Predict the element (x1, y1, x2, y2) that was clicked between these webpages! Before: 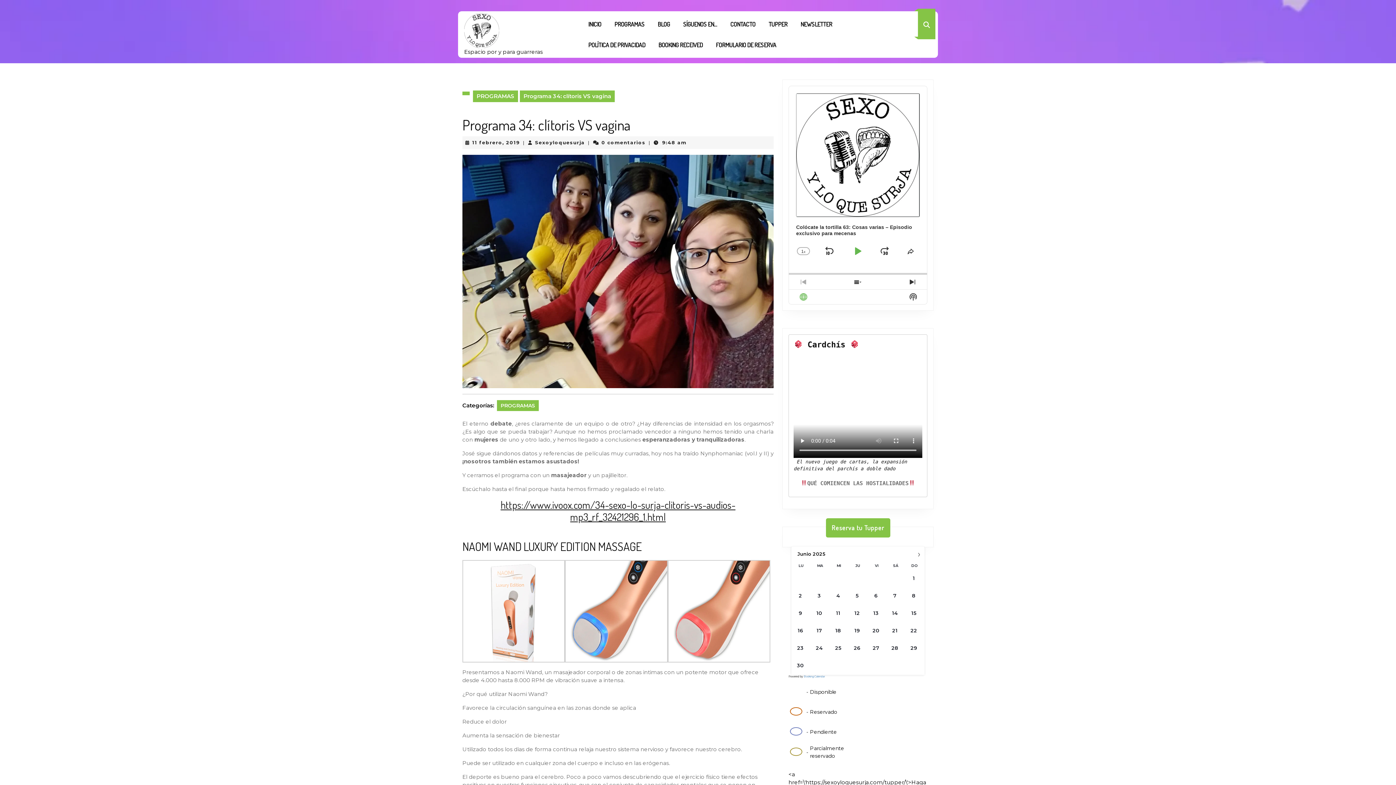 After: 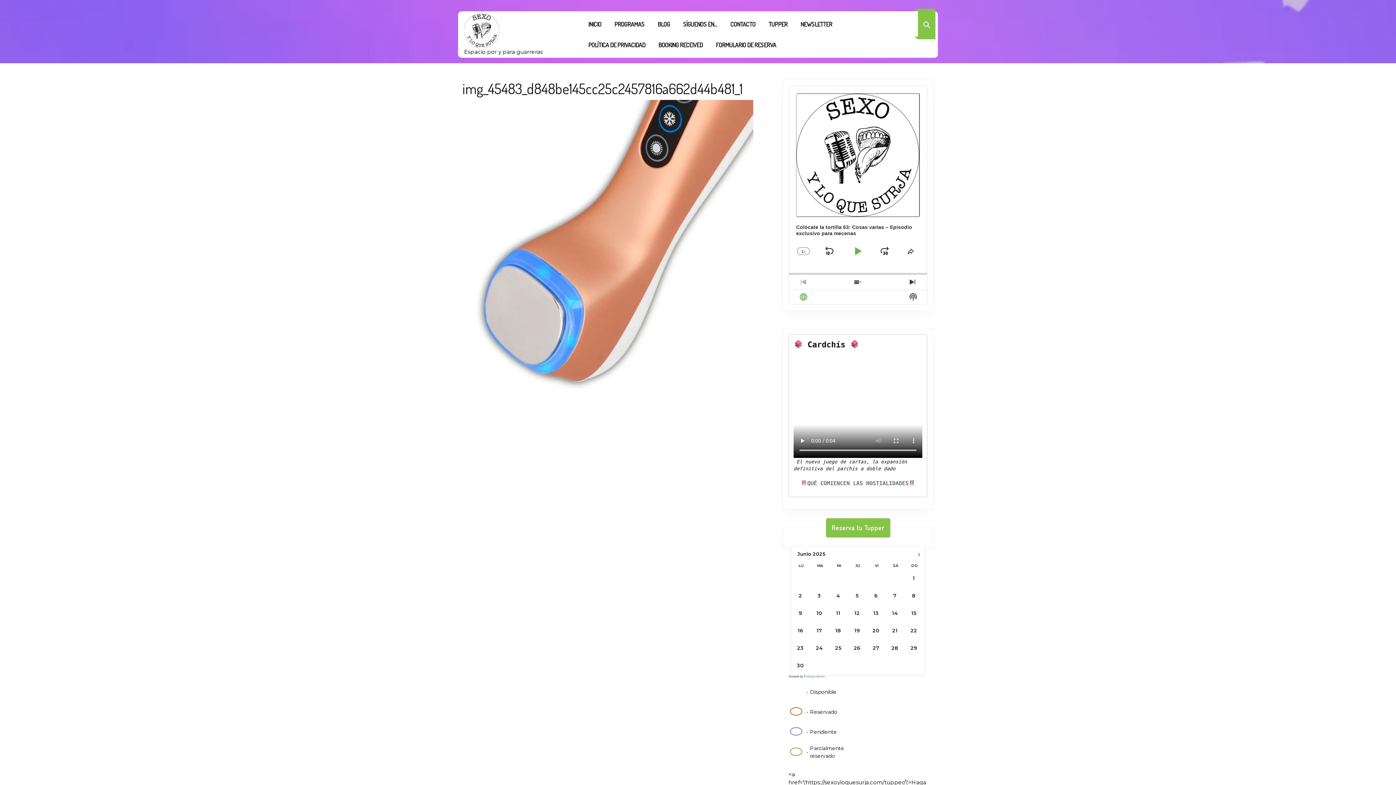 Action: bbox: (565, 607, 667, 614)